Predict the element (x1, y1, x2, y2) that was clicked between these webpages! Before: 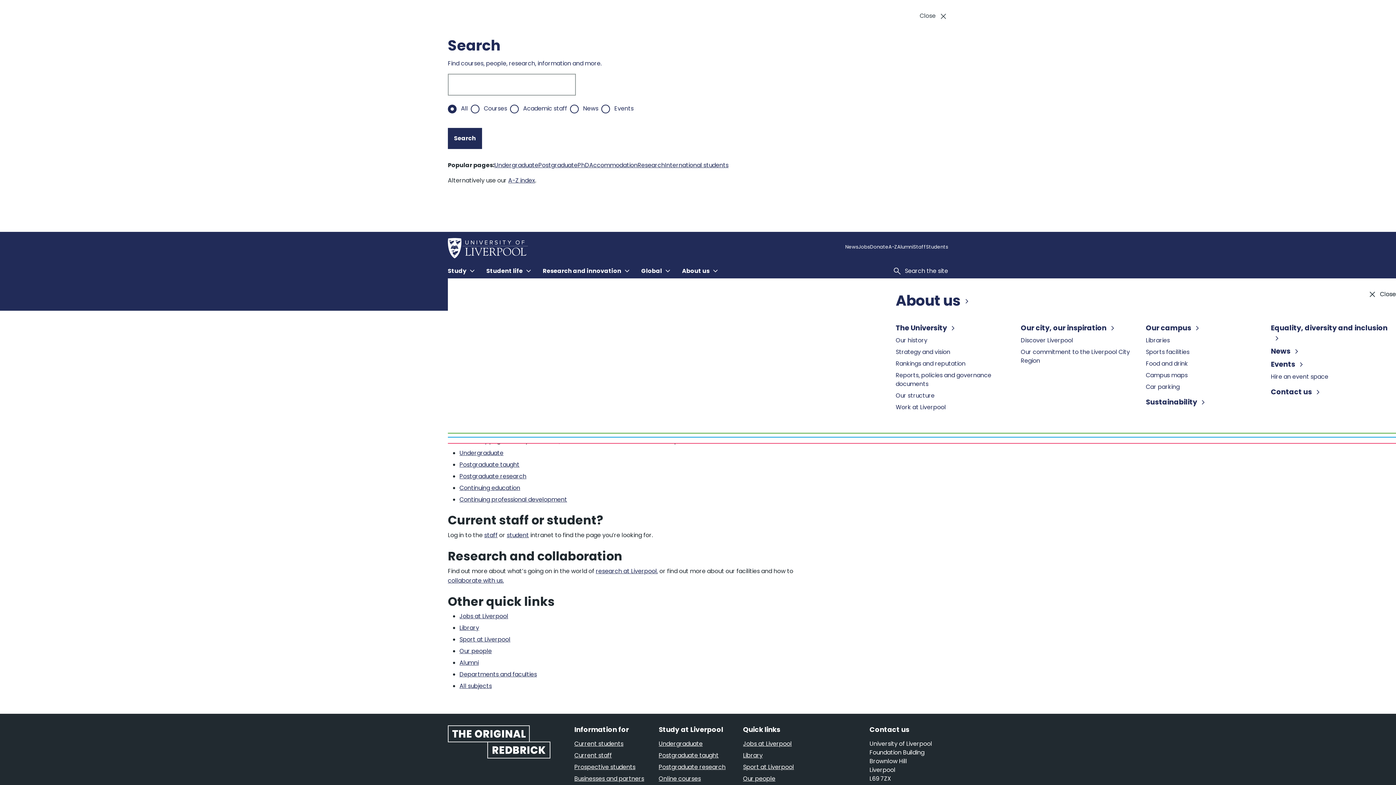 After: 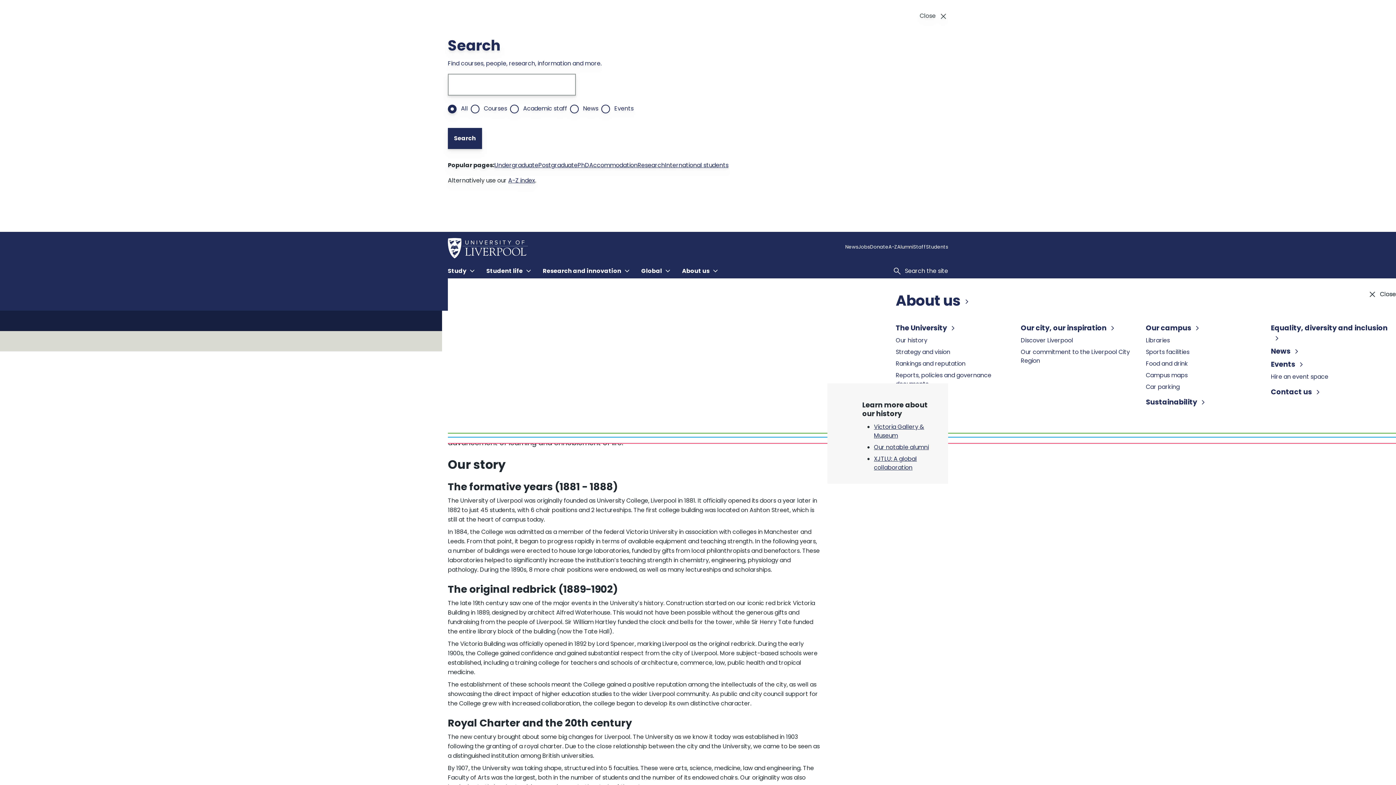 Action: label: Our history bbox: (896, 351, 927, 359)